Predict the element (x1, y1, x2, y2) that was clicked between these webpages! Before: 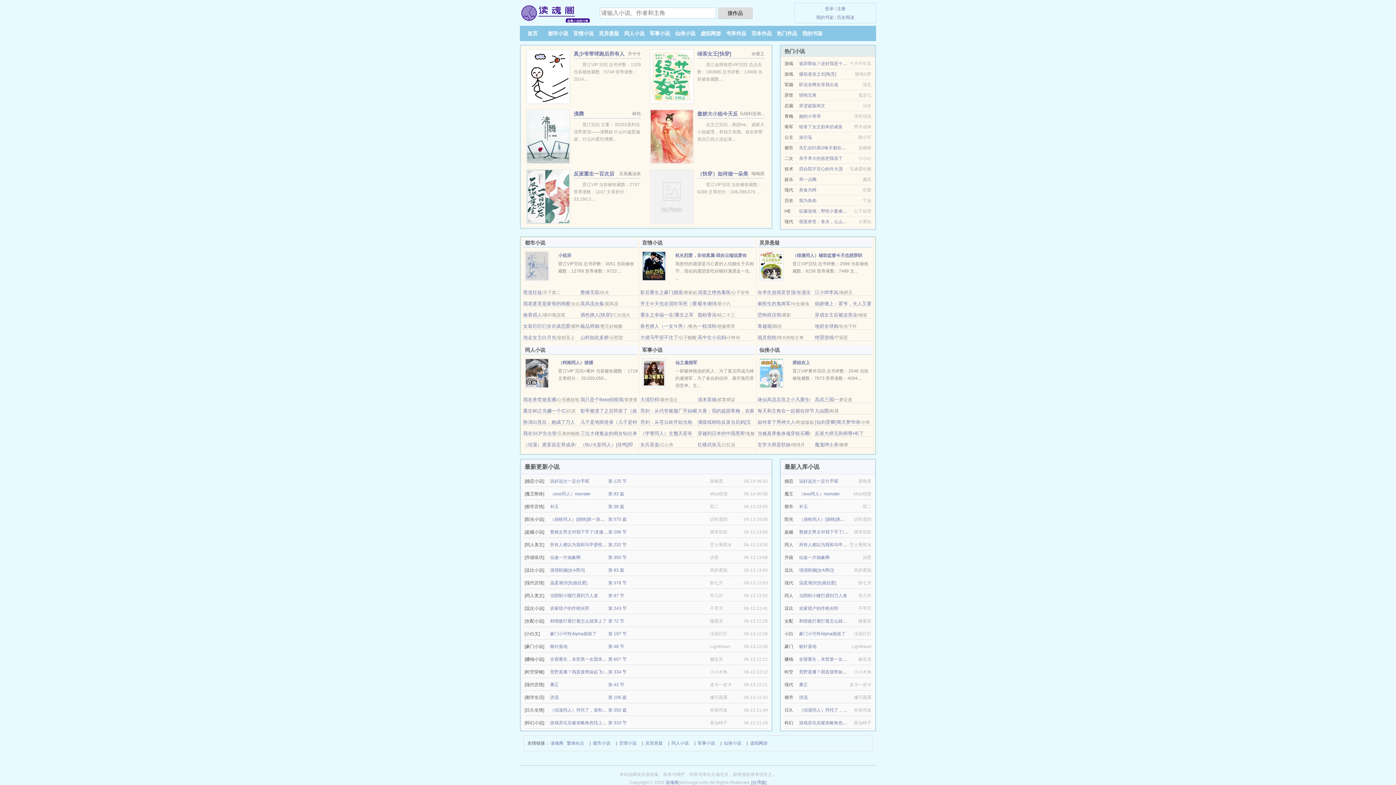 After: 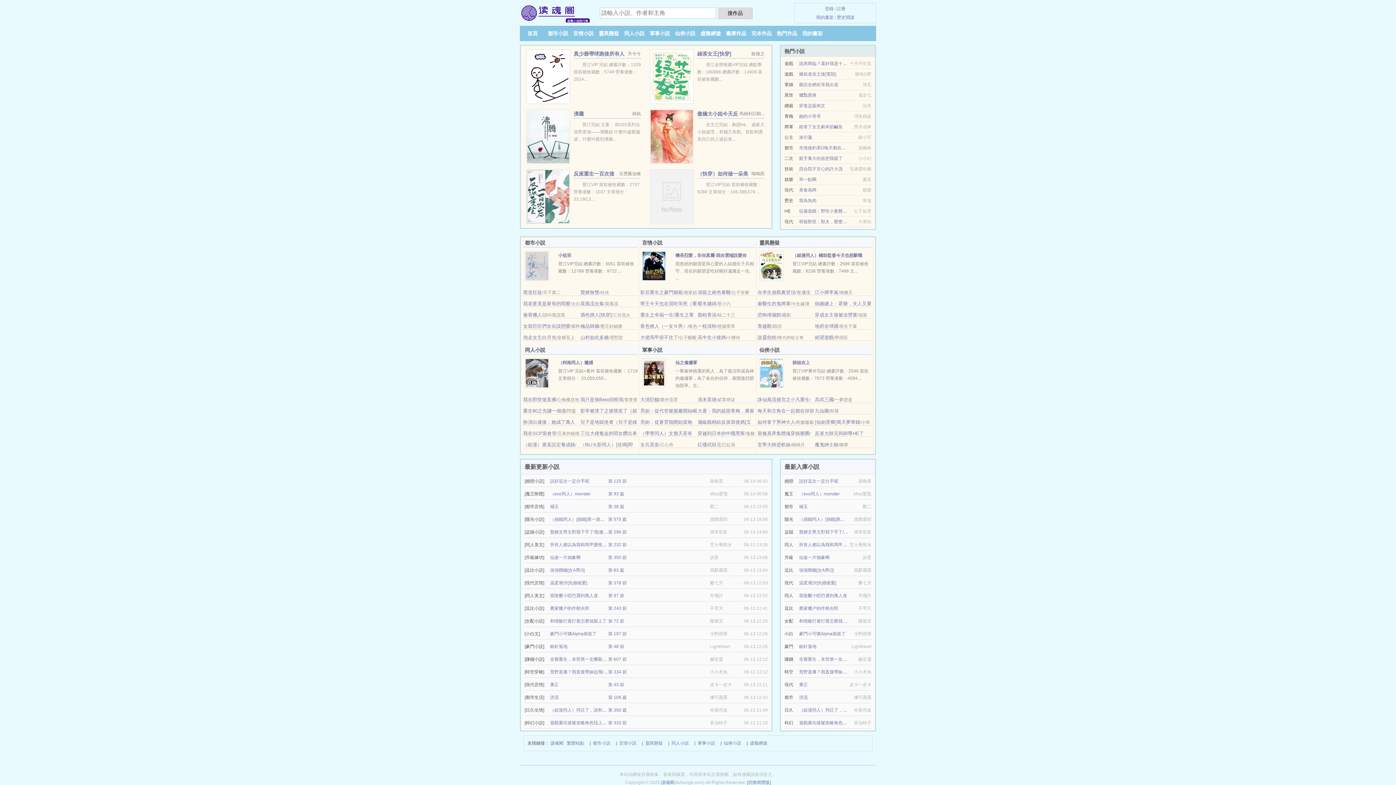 Action: bbox: (751, 780, 766, 785) label: [台湾版]